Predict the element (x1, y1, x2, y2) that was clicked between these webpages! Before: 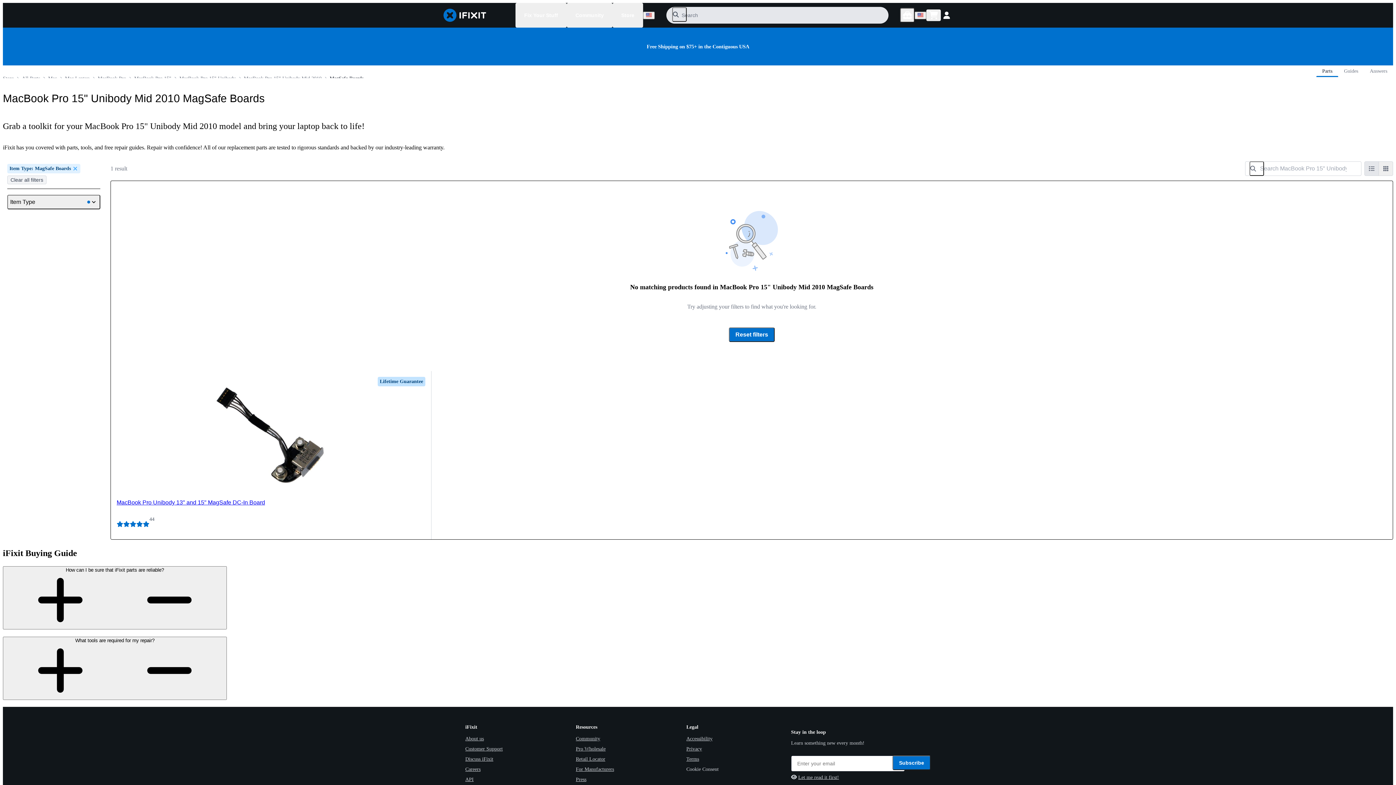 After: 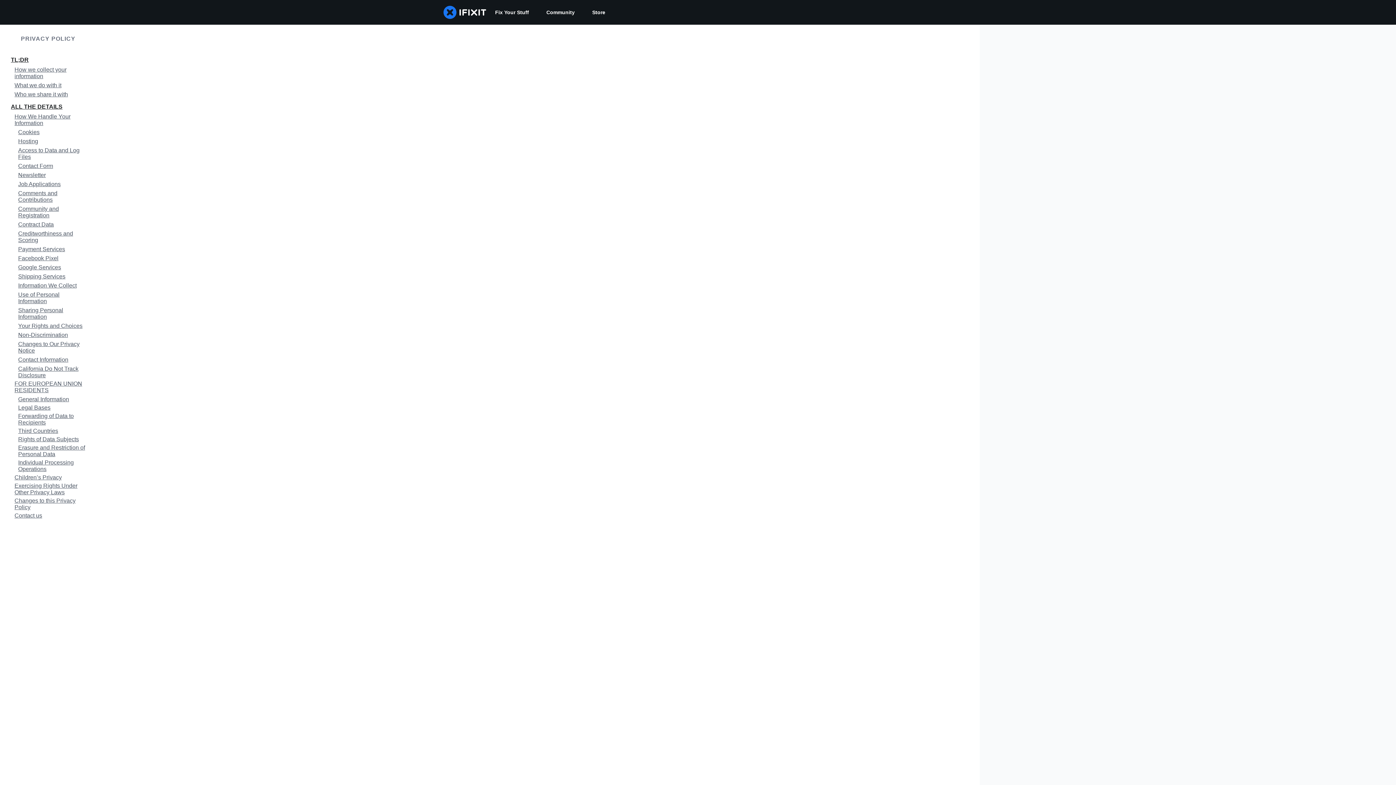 Action: bbox: (686, 746, 702, 751) label: Privacy